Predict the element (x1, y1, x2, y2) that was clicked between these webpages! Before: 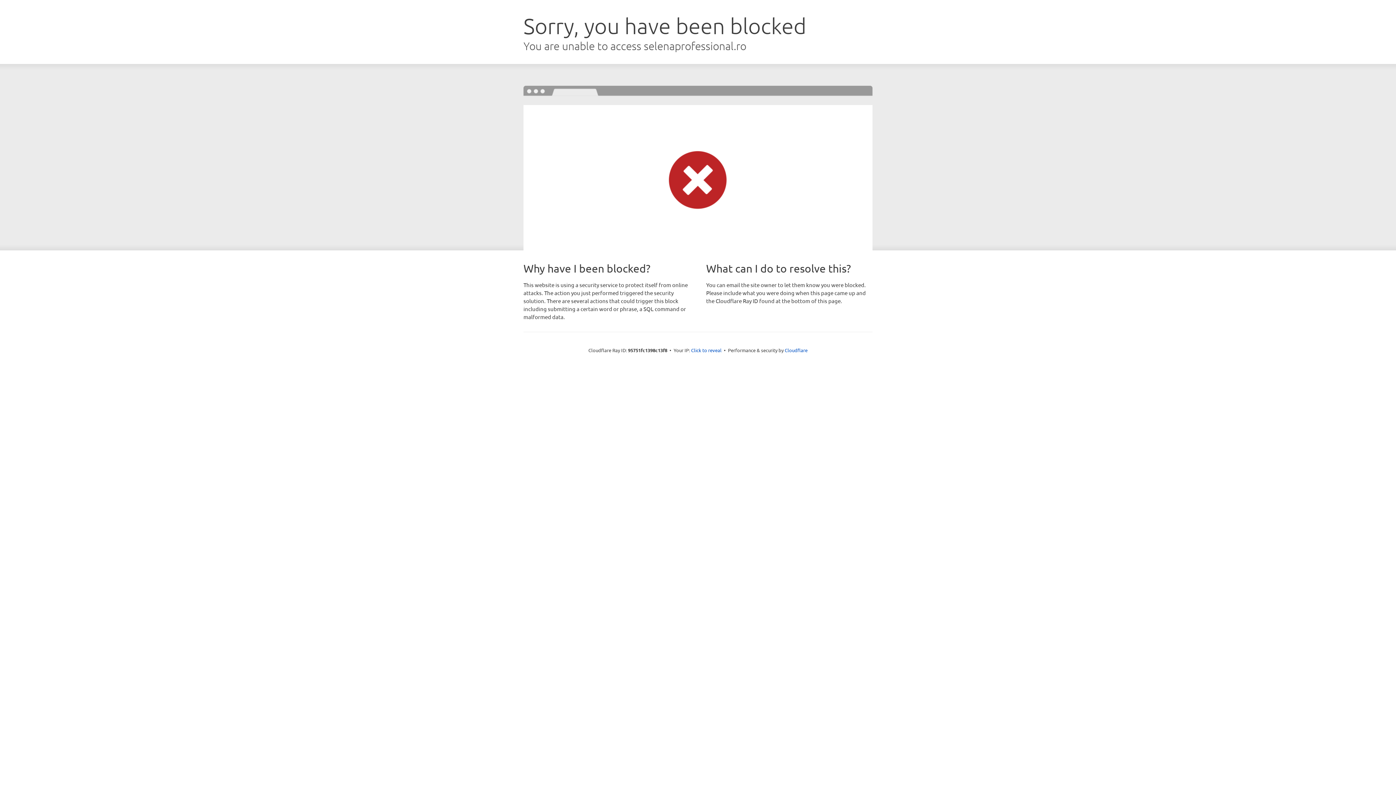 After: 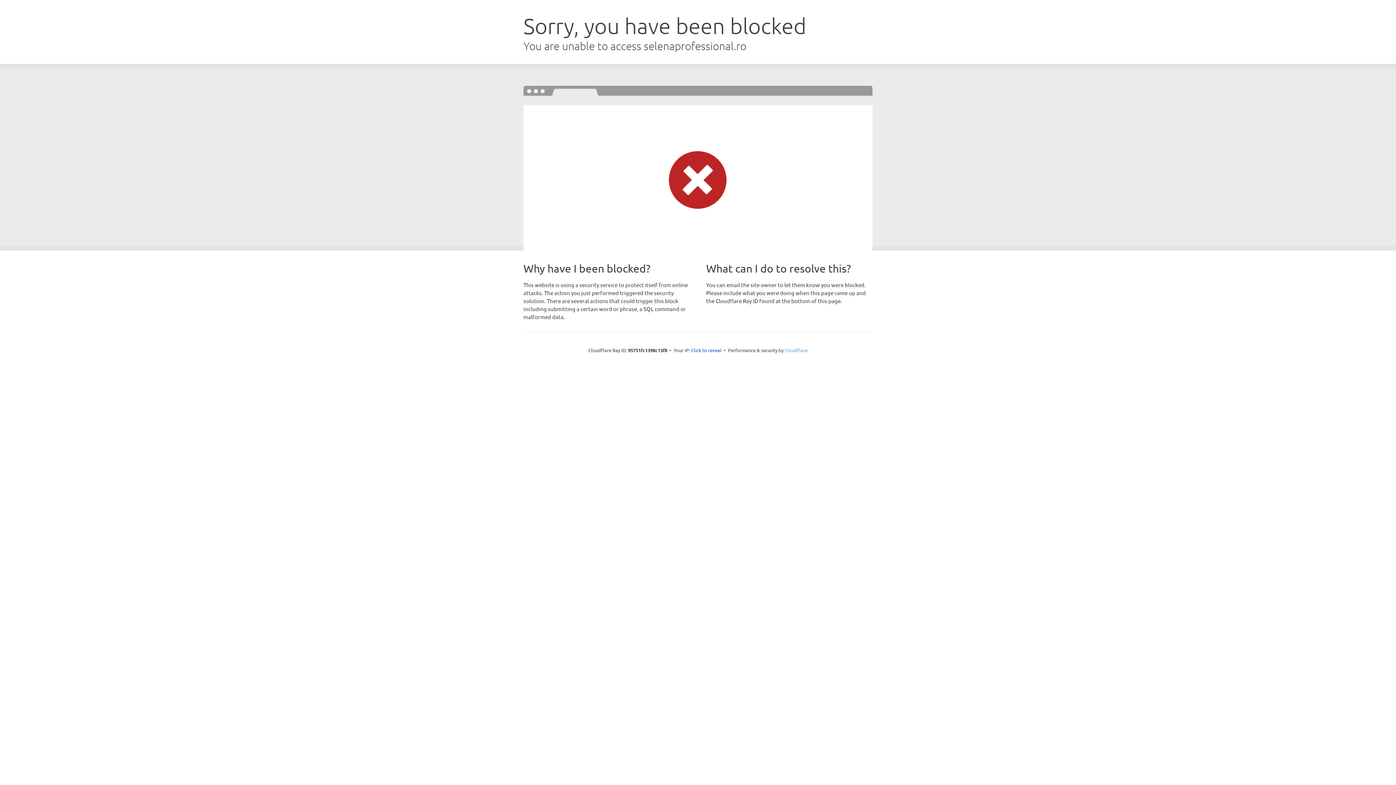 Action: label: Cloudflare bbox: (784, 347, 807, 353)